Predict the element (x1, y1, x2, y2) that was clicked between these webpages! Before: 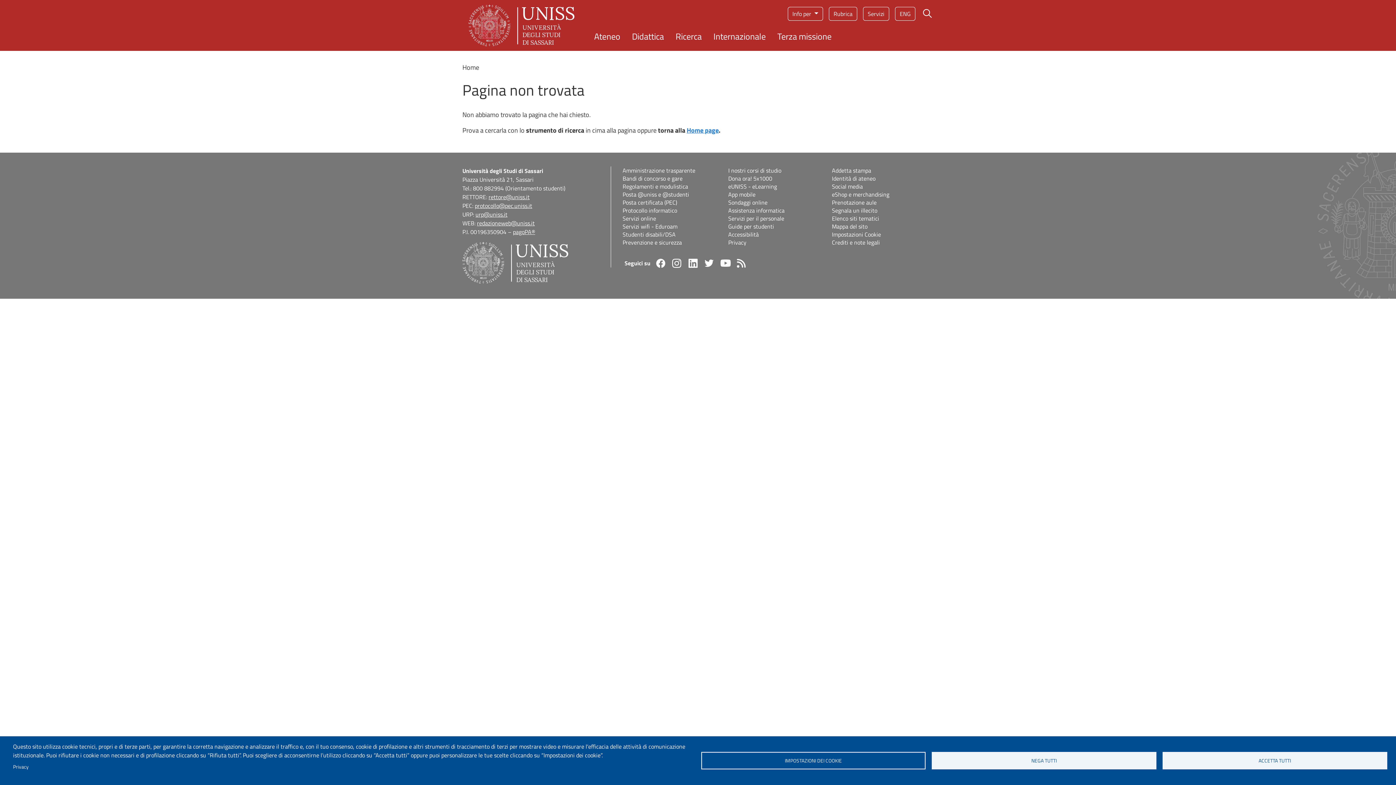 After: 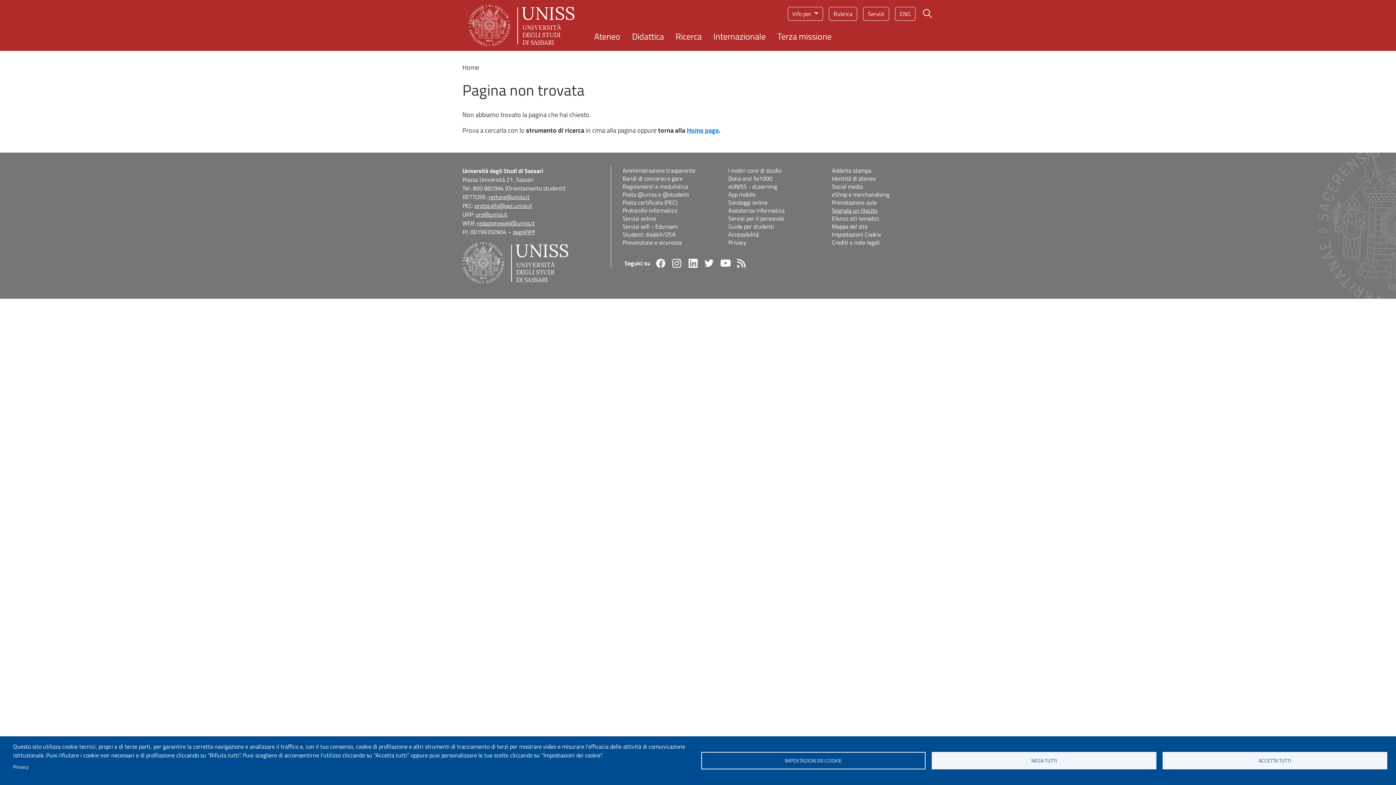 Action: label: Segnala un illecito bbox: (832, 206, 931, 214)